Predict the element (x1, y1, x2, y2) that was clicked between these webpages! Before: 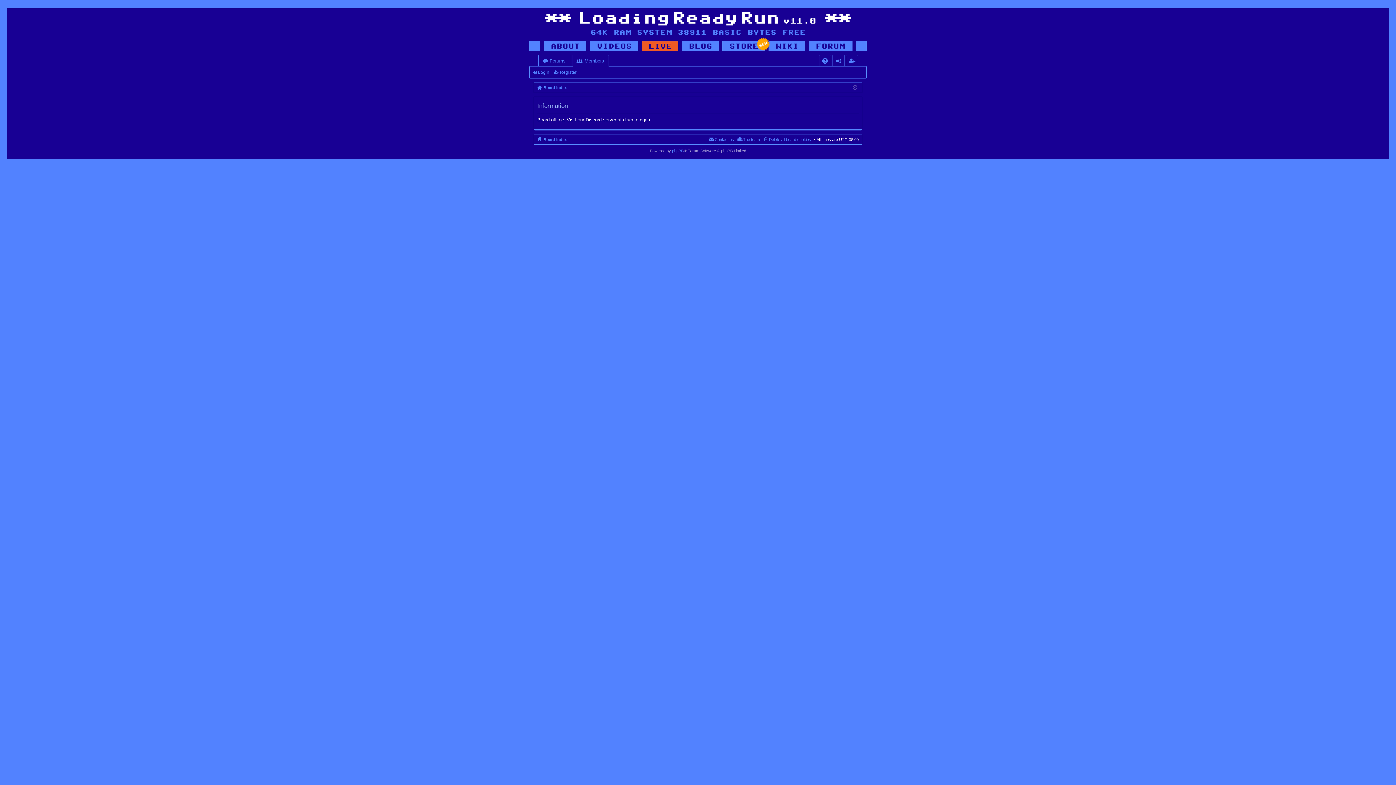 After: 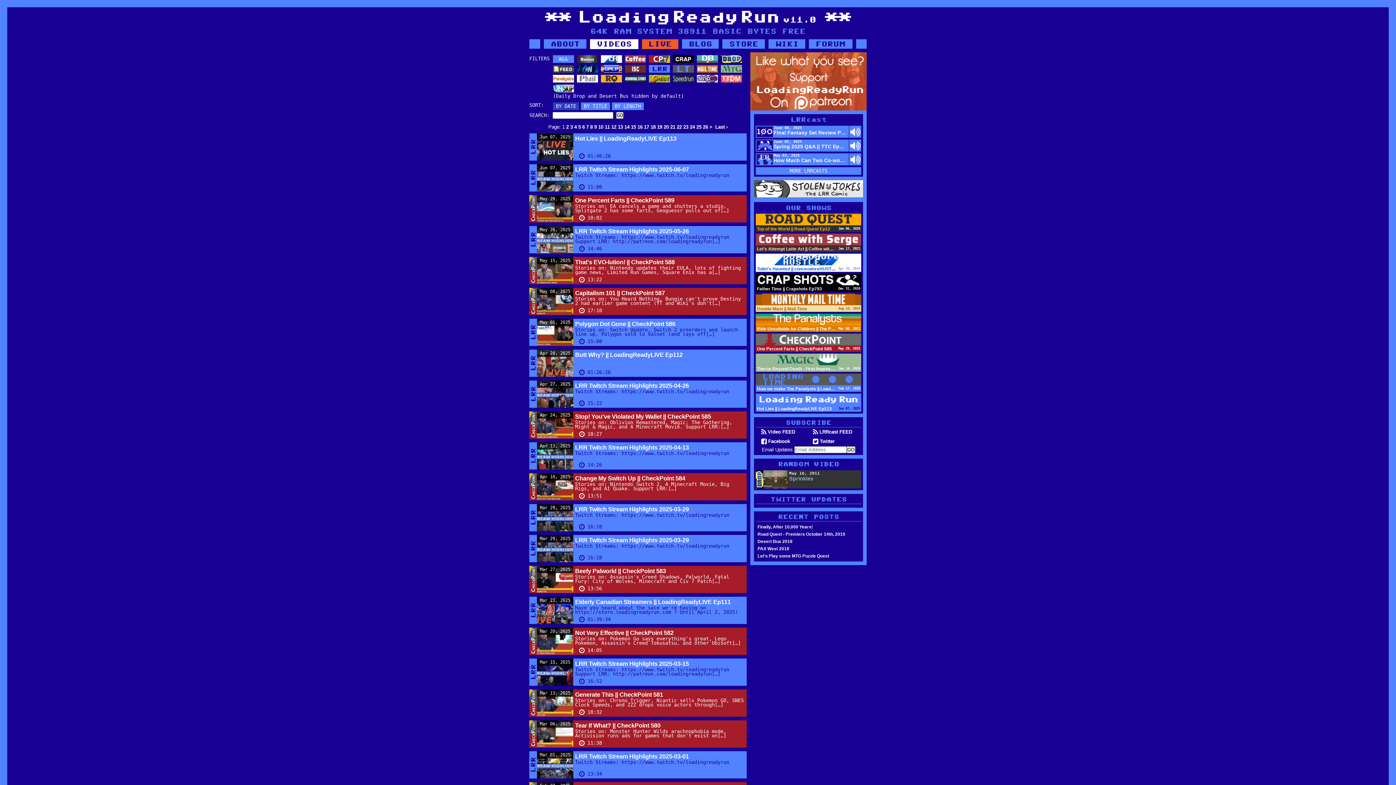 Action: bbox: (590, 41, 638, 51)